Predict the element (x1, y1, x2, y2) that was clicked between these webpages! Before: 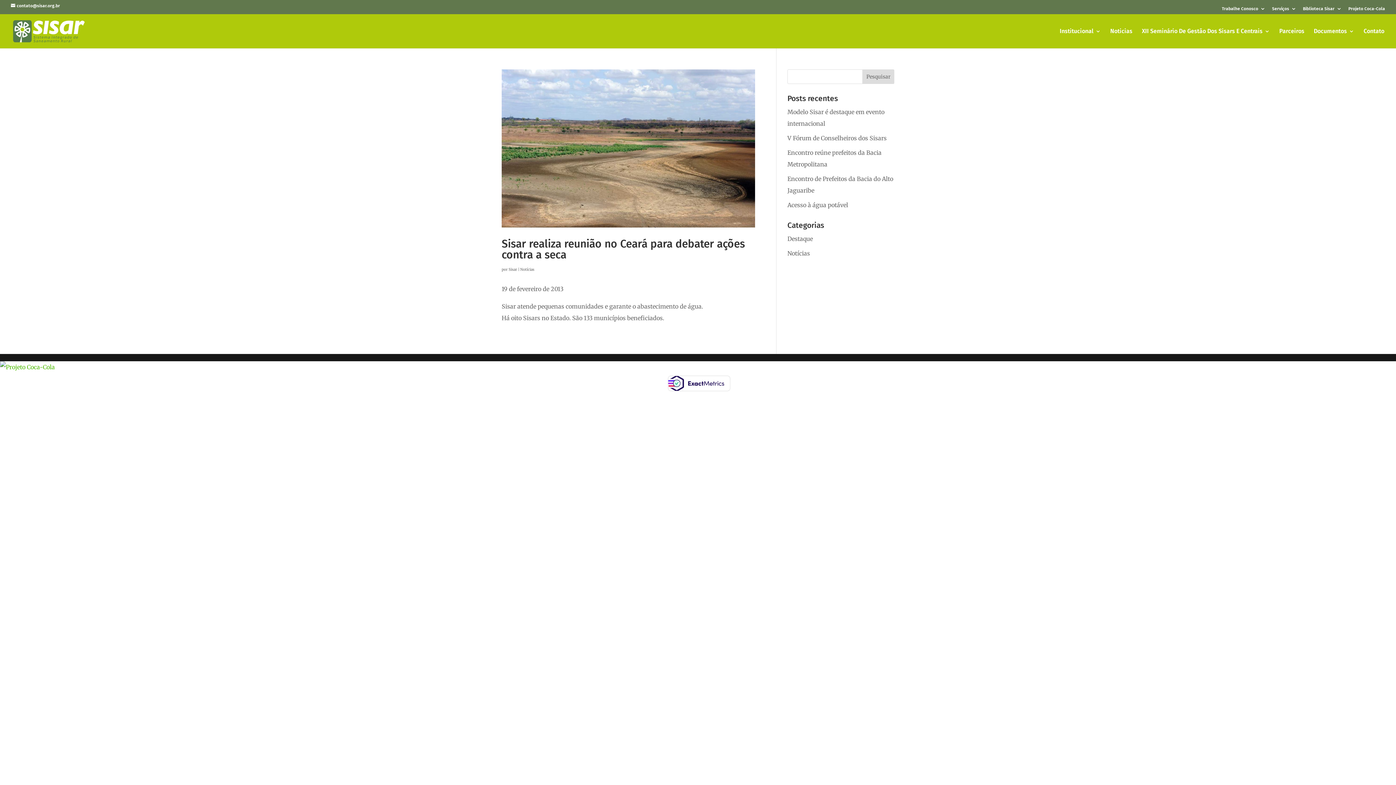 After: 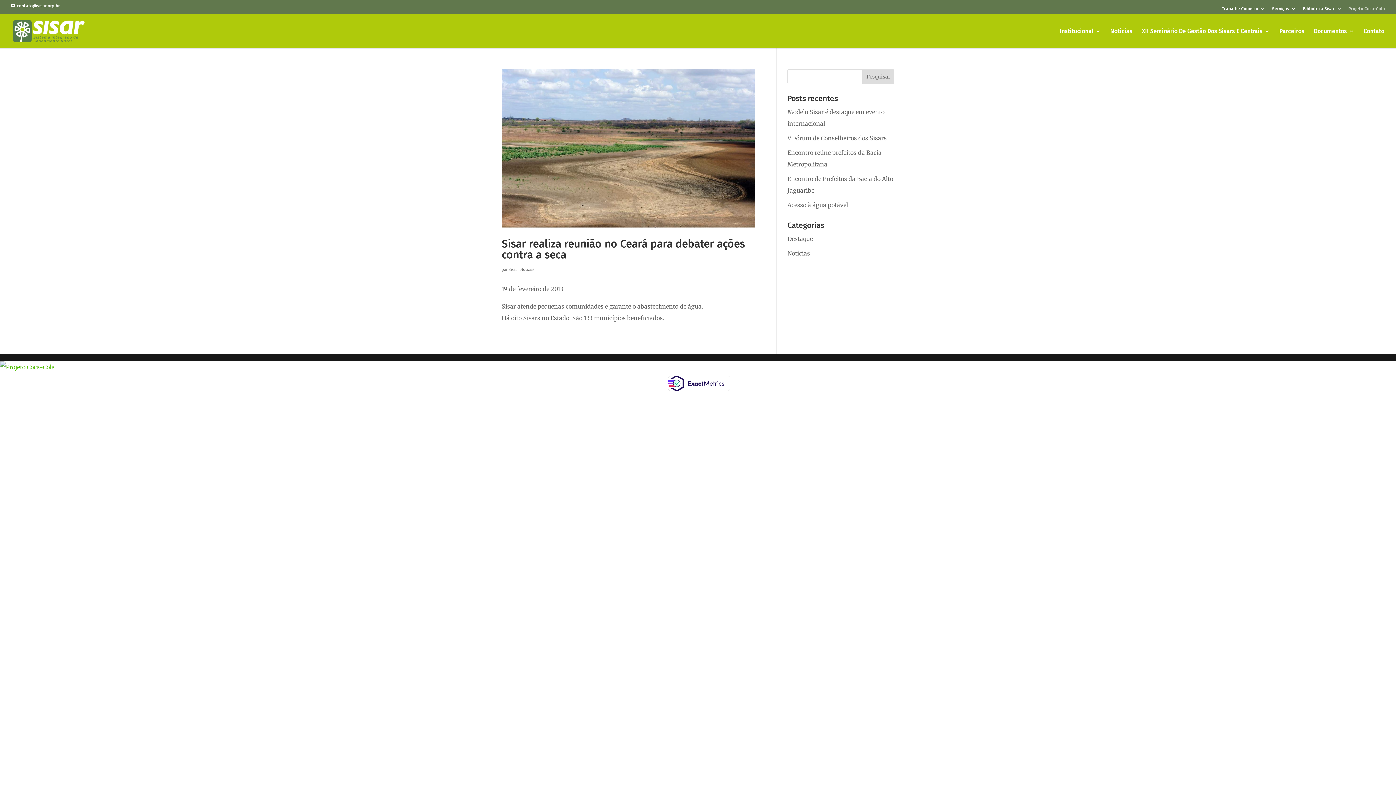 Action: label: Projeto Coca-Cola bbox: (1348, 6, 1385, 14)